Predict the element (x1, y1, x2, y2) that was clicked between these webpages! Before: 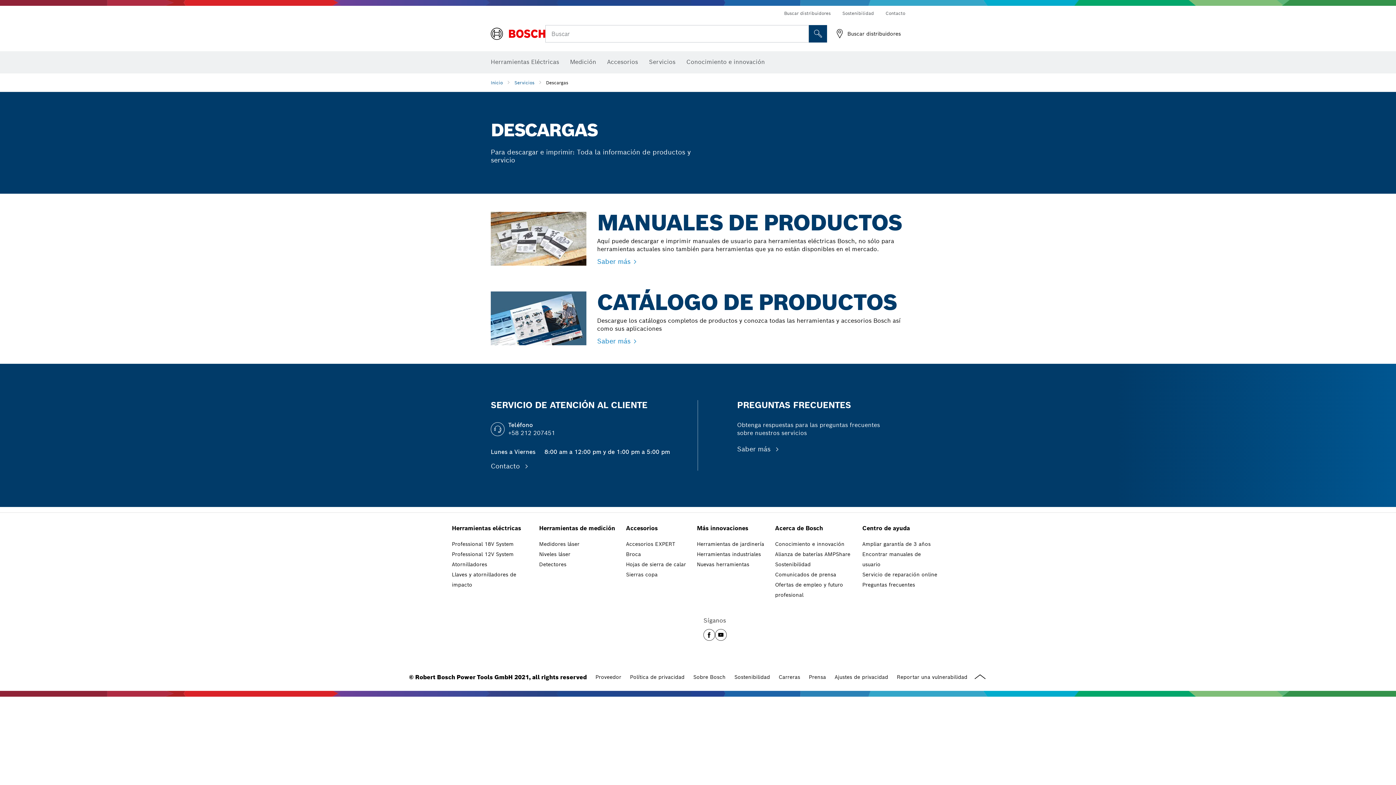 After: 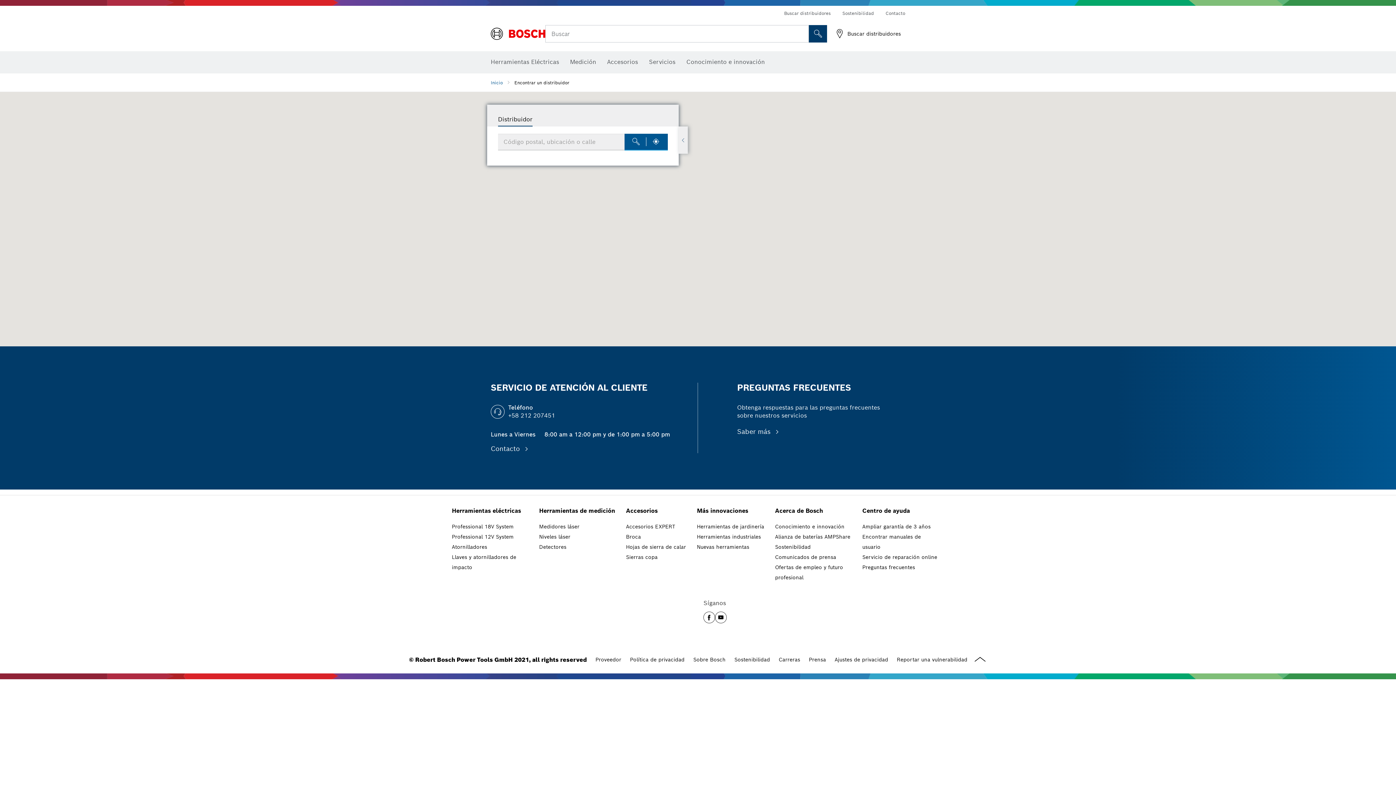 Action: label: Buscar distribuidores bbox: (784, 10, 830, 16)